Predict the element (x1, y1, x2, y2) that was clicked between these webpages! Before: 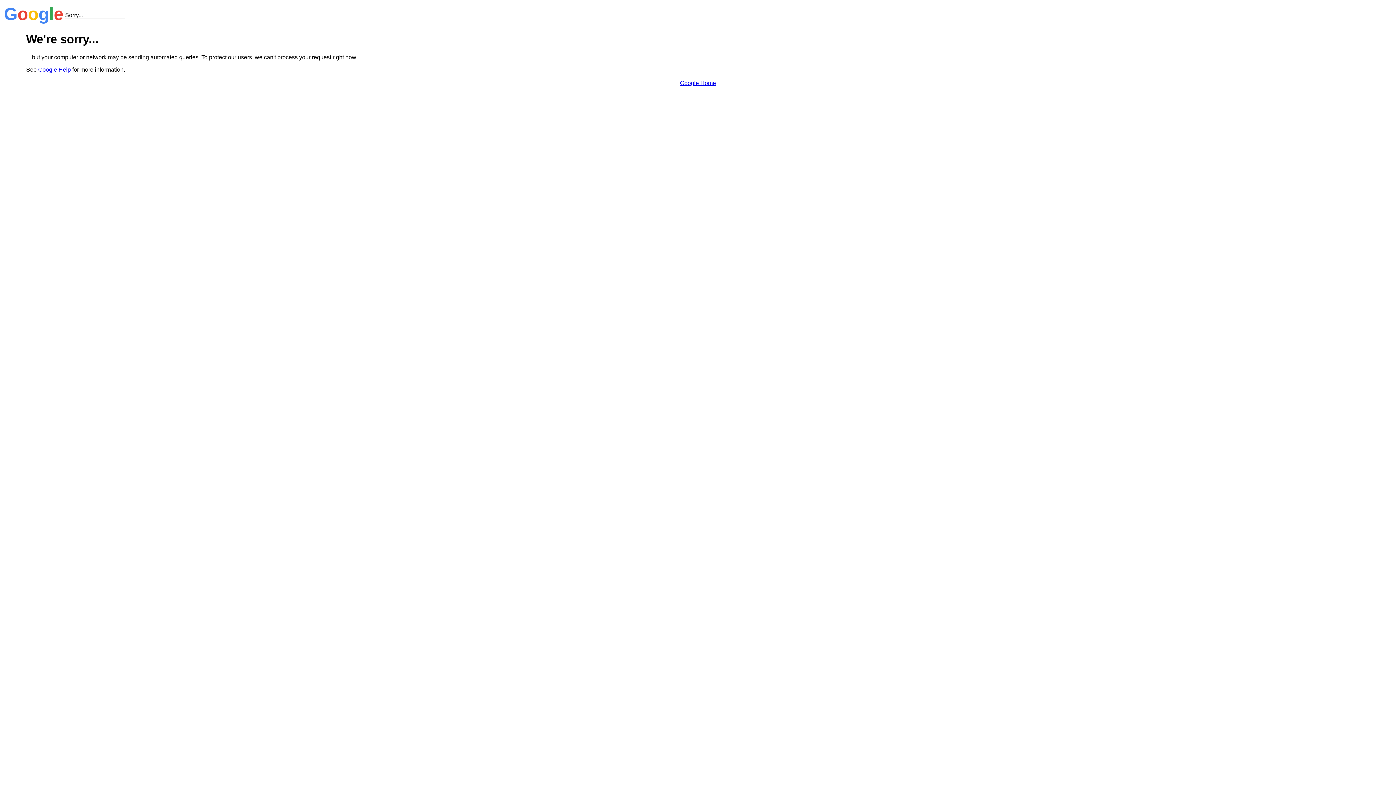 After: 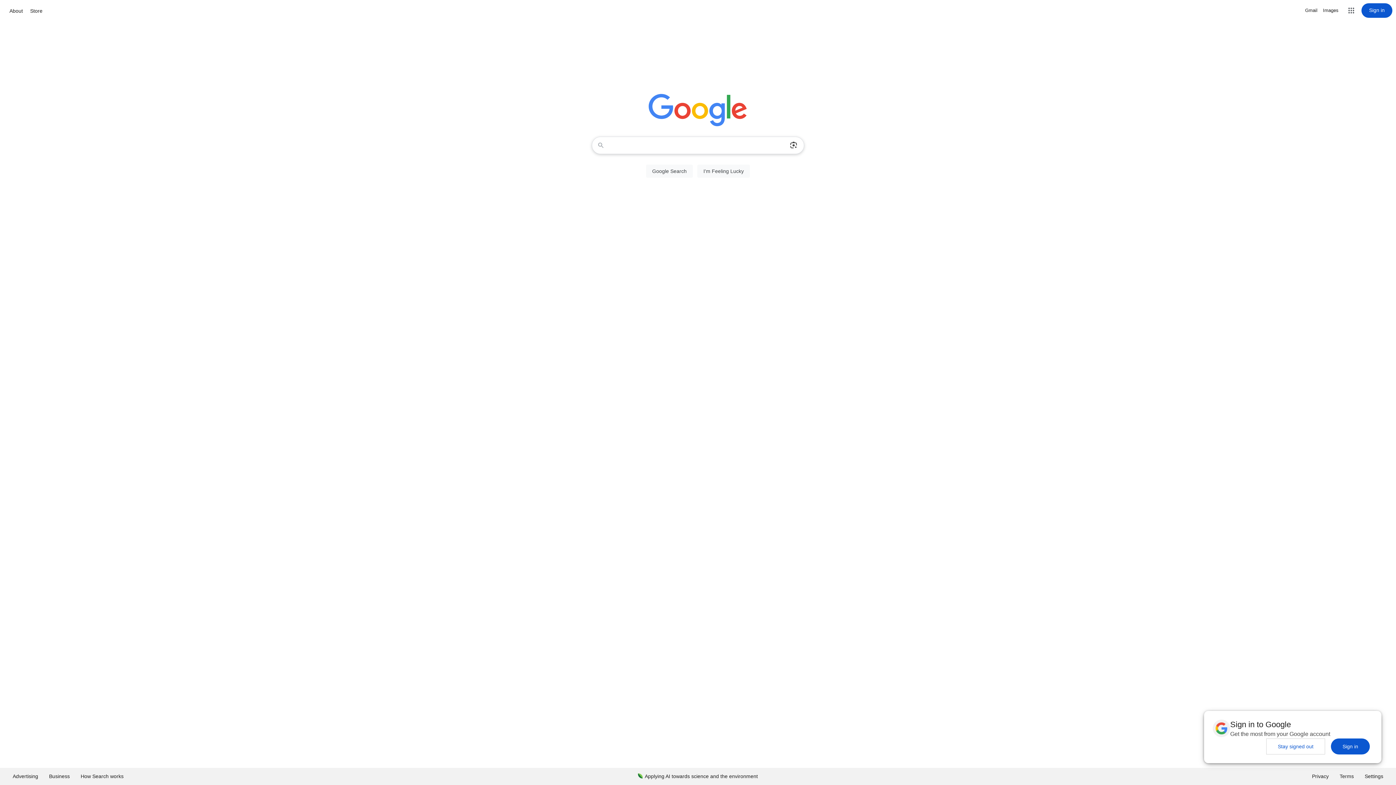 Action: label: Google Home bbox: (680, 79, 716, 86)